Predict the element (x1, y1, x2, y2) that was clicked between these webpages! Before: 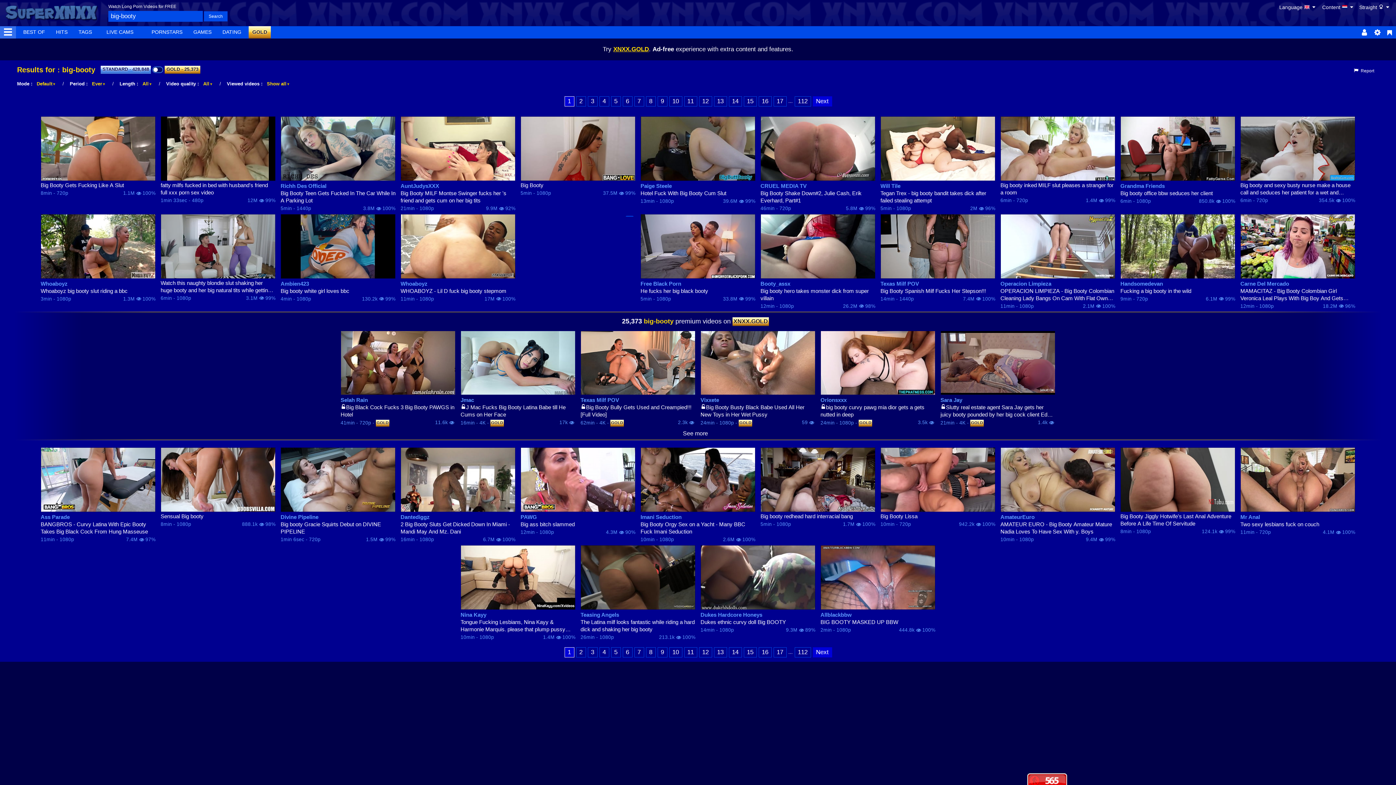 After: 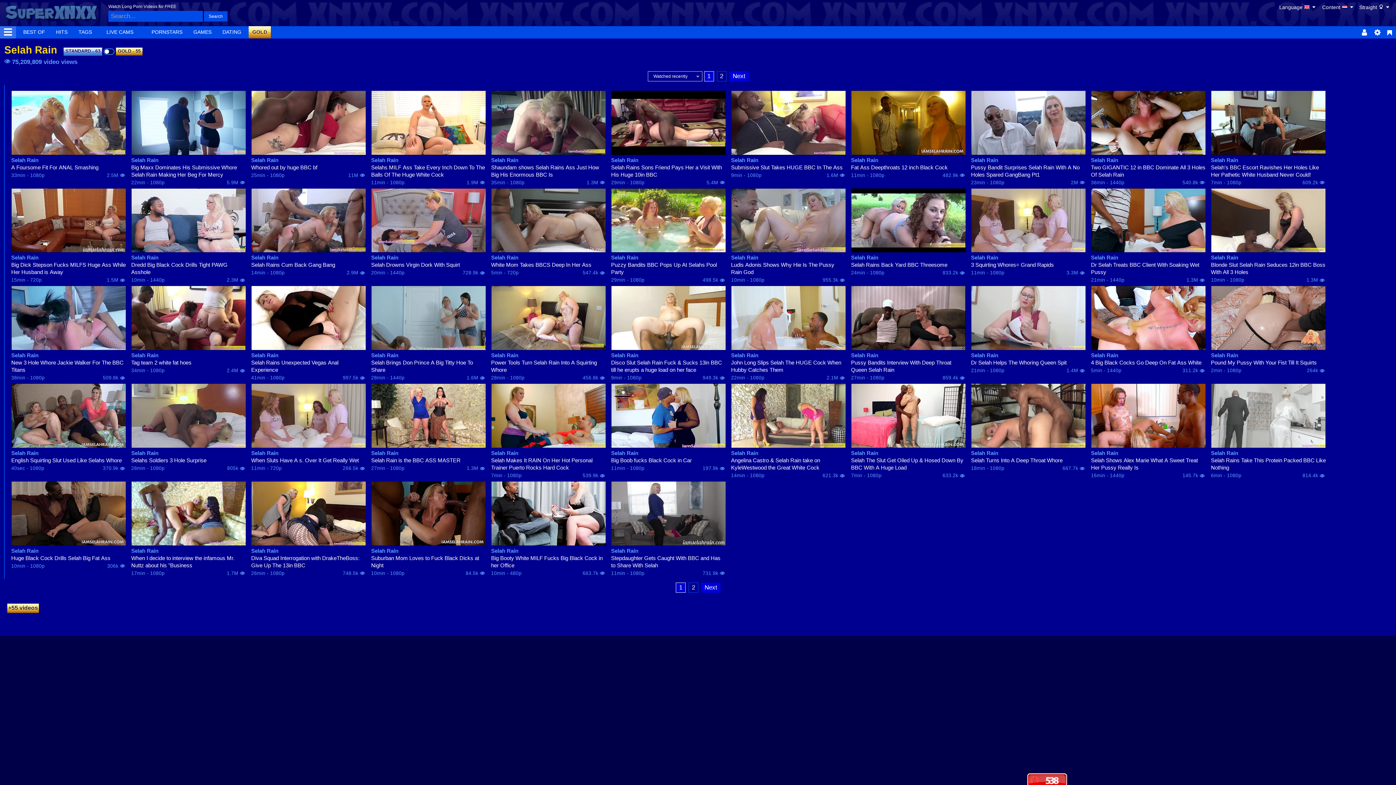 Action: bbox: (340, 396, 455, 404) label: Selah Rain